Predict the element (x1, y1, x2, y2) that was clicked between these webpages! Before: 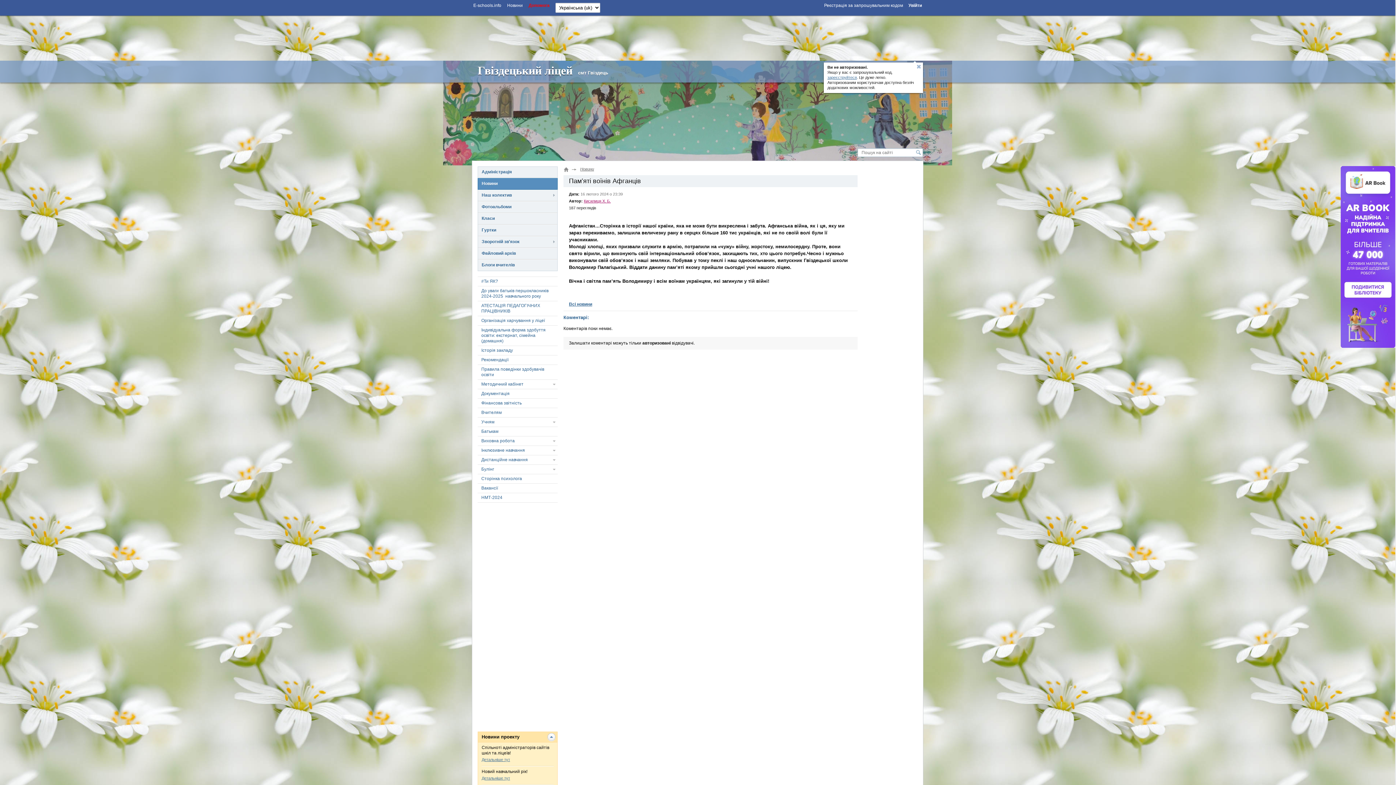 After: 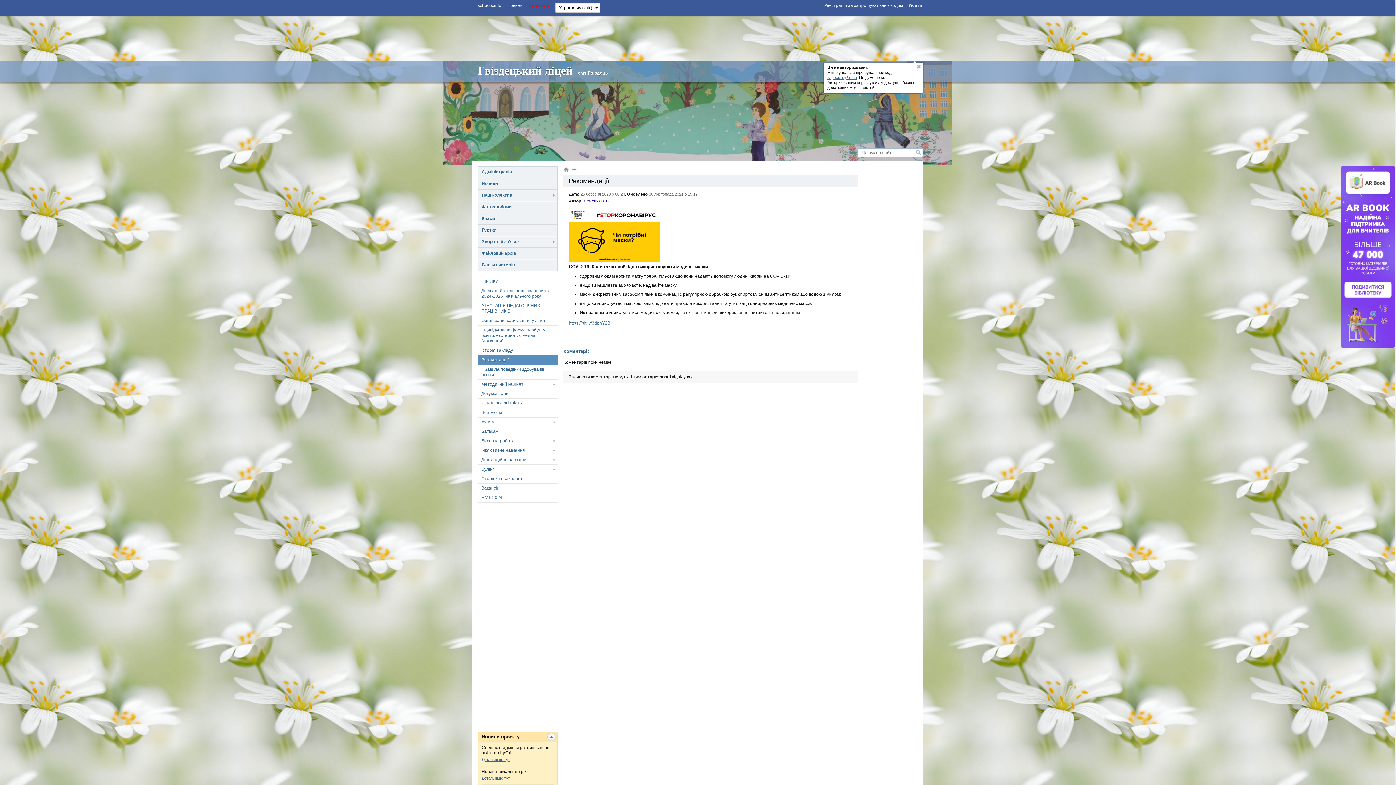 Action: bbox: (477, 355, 557, 364) label: Рекомендації